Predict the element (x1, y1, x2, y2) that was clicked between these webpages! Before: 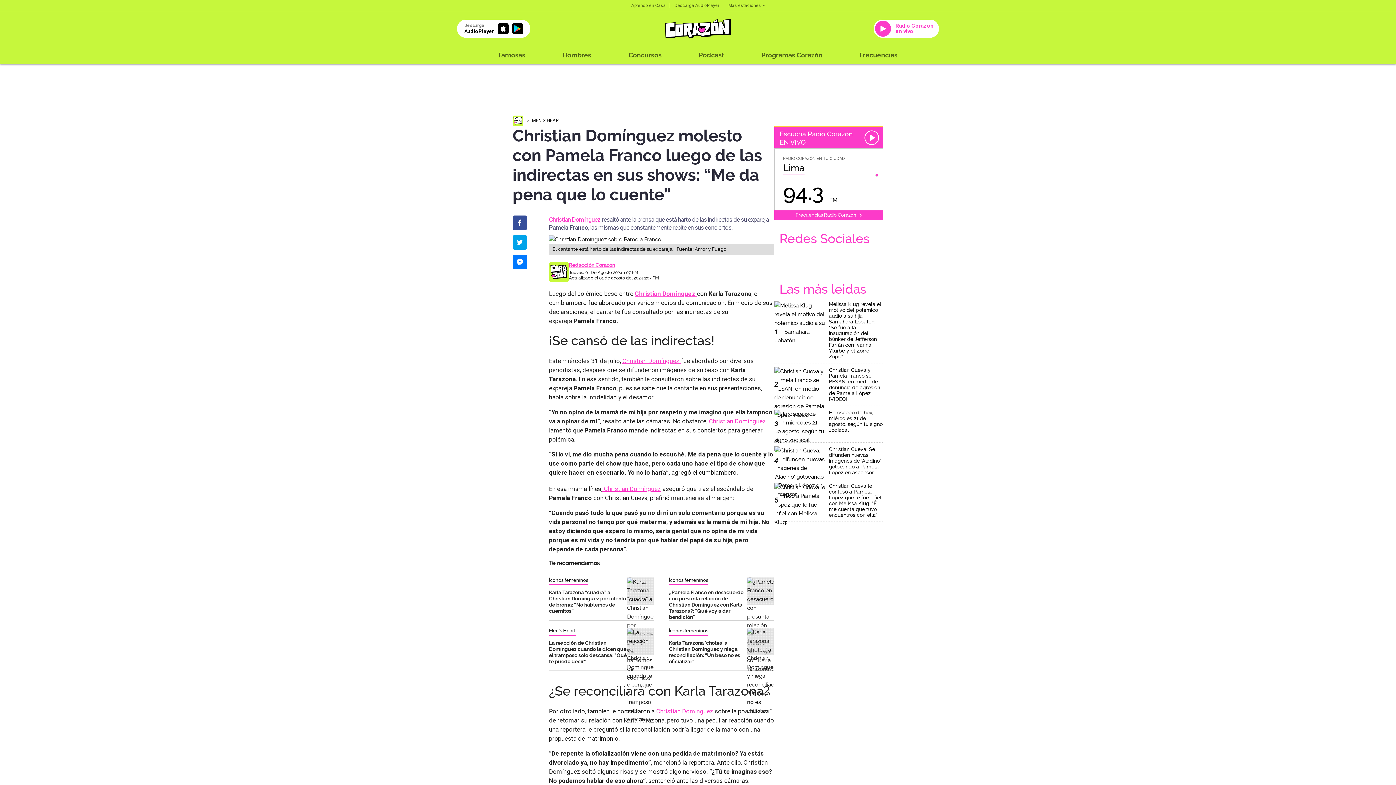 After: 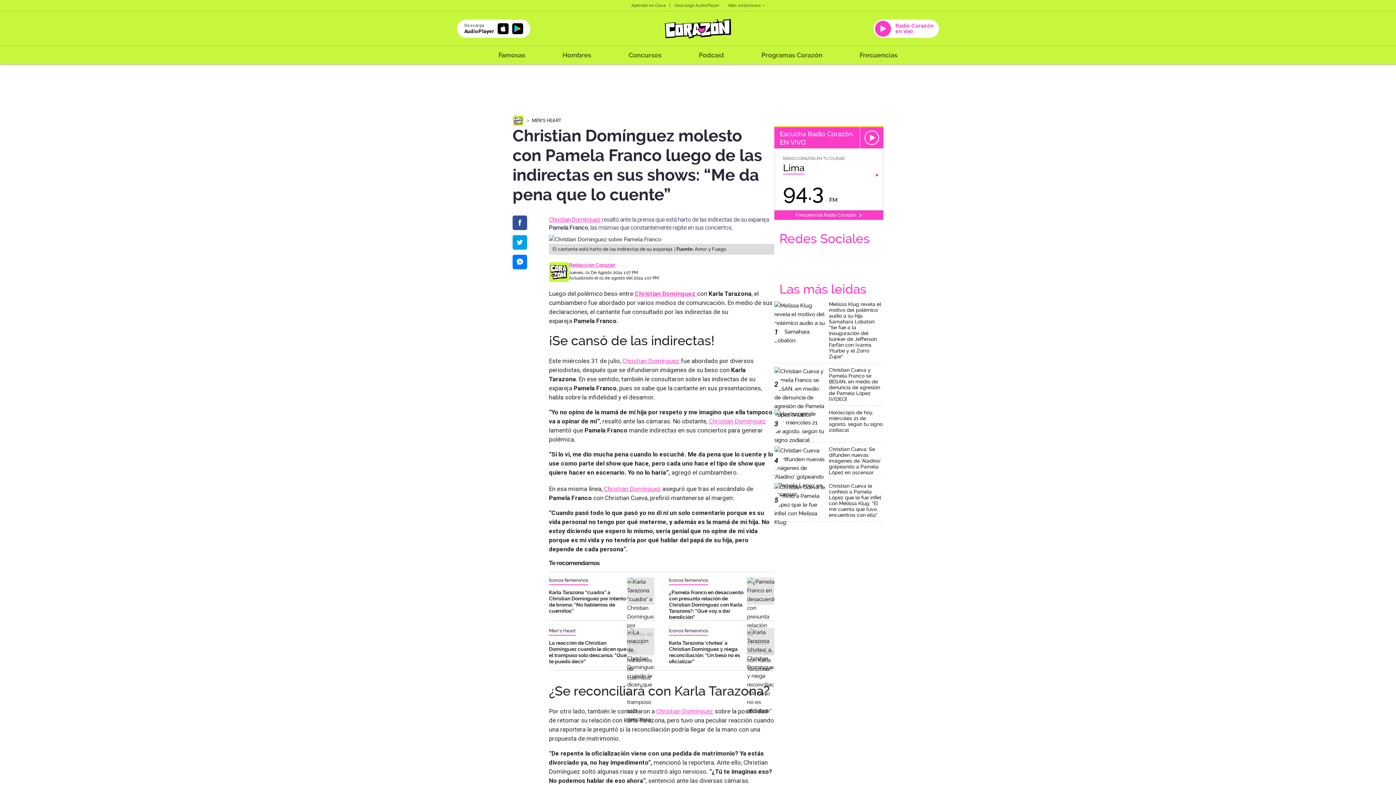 Action: bbox: (774, 127, 883, 148) label: Escucha Radio Corazón EN VIVO